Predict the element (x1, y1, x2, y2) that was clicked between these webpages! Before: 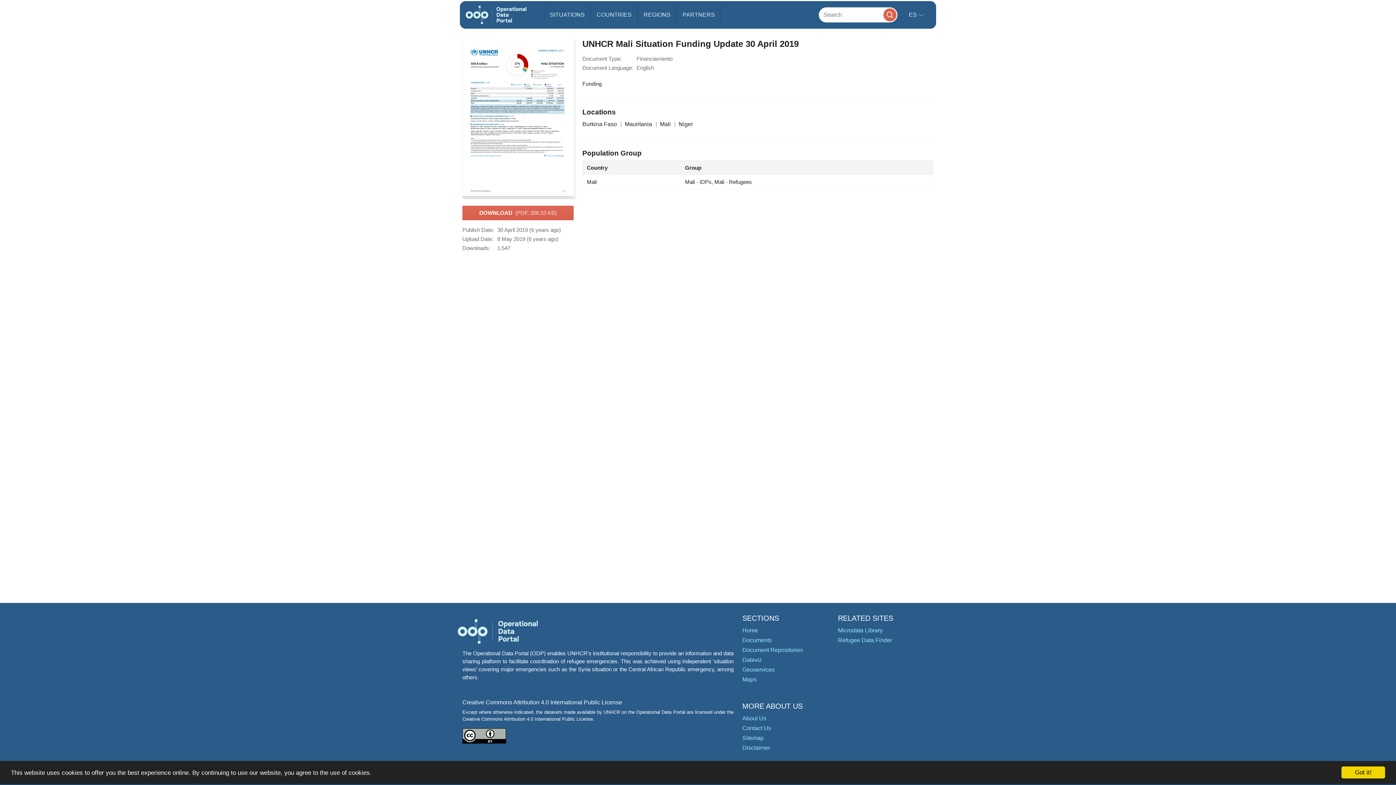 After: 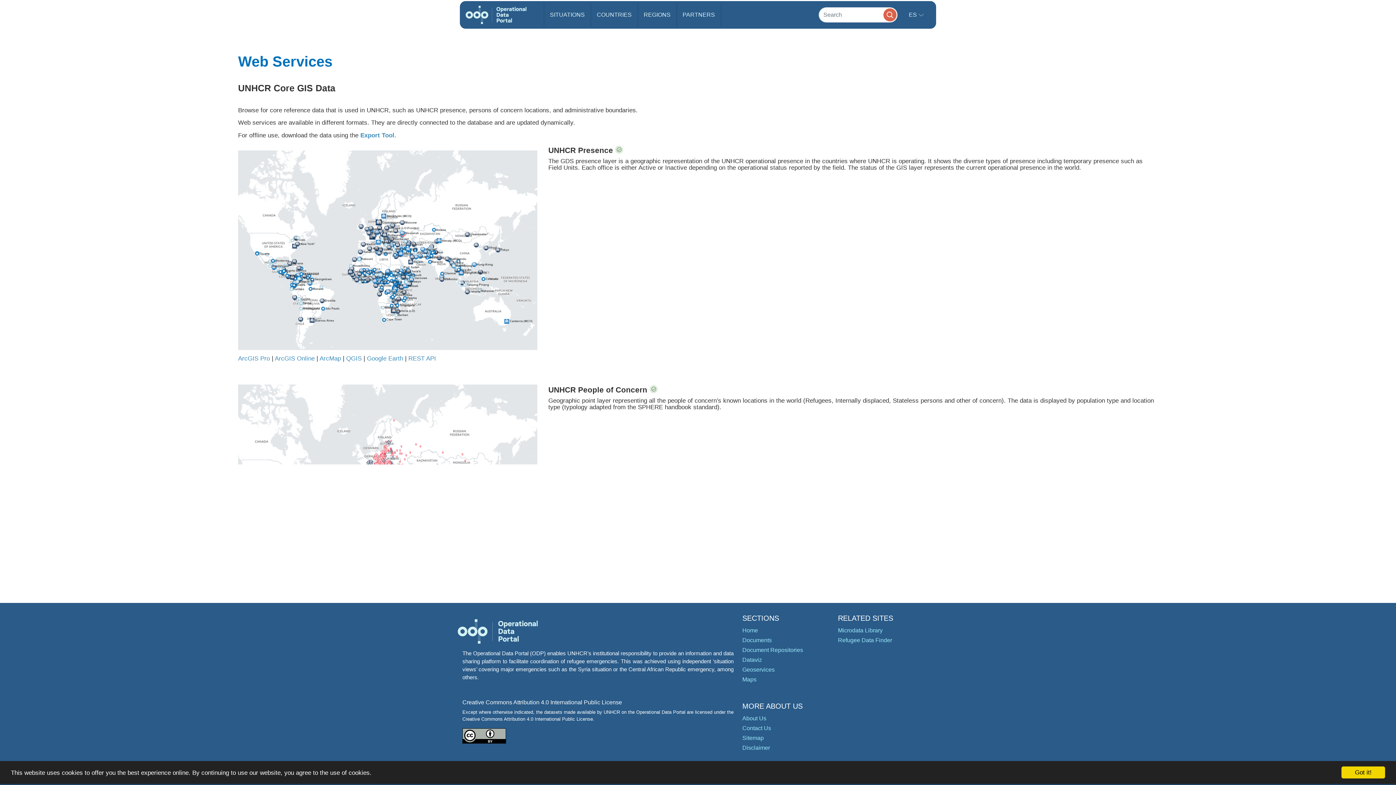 Action: bbox: (742, 666, 774, 673) label: Geoservices